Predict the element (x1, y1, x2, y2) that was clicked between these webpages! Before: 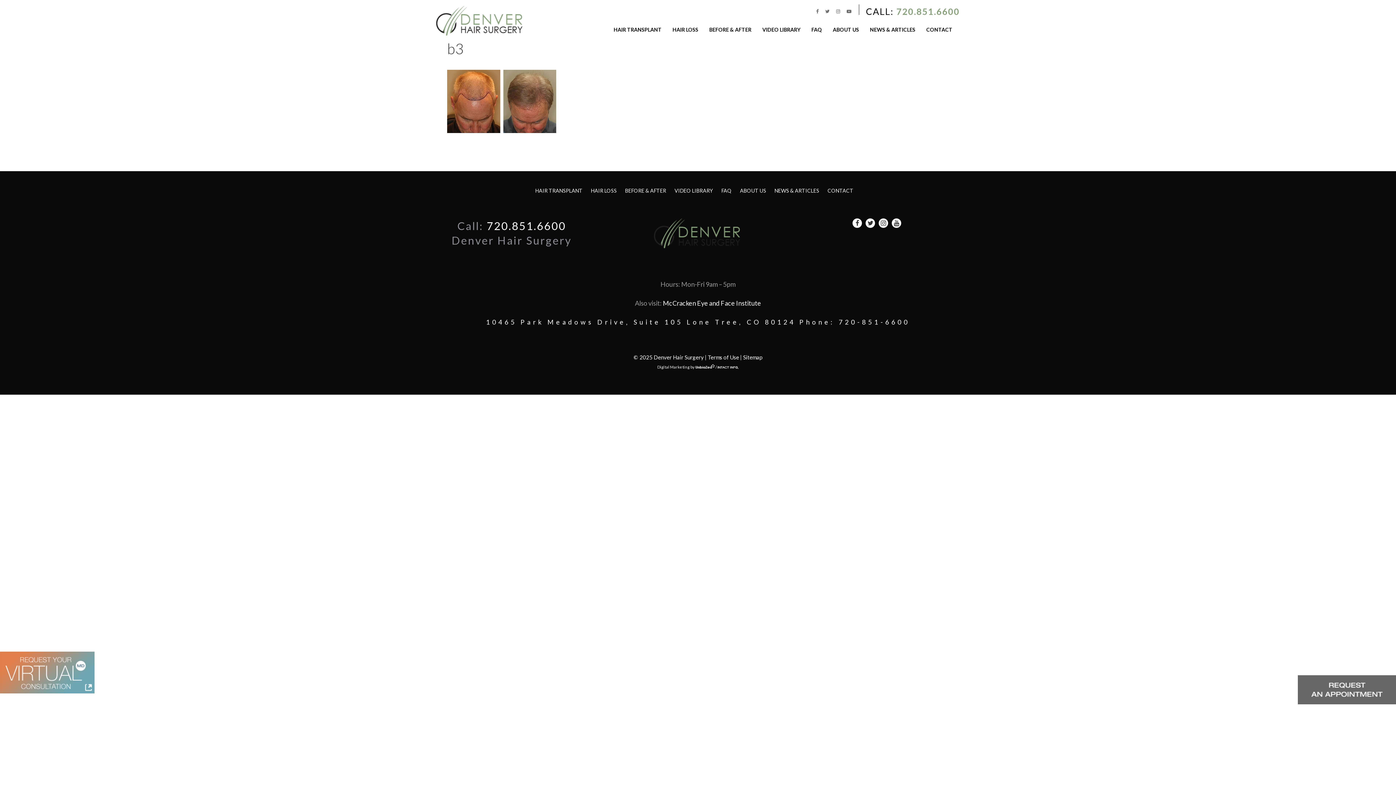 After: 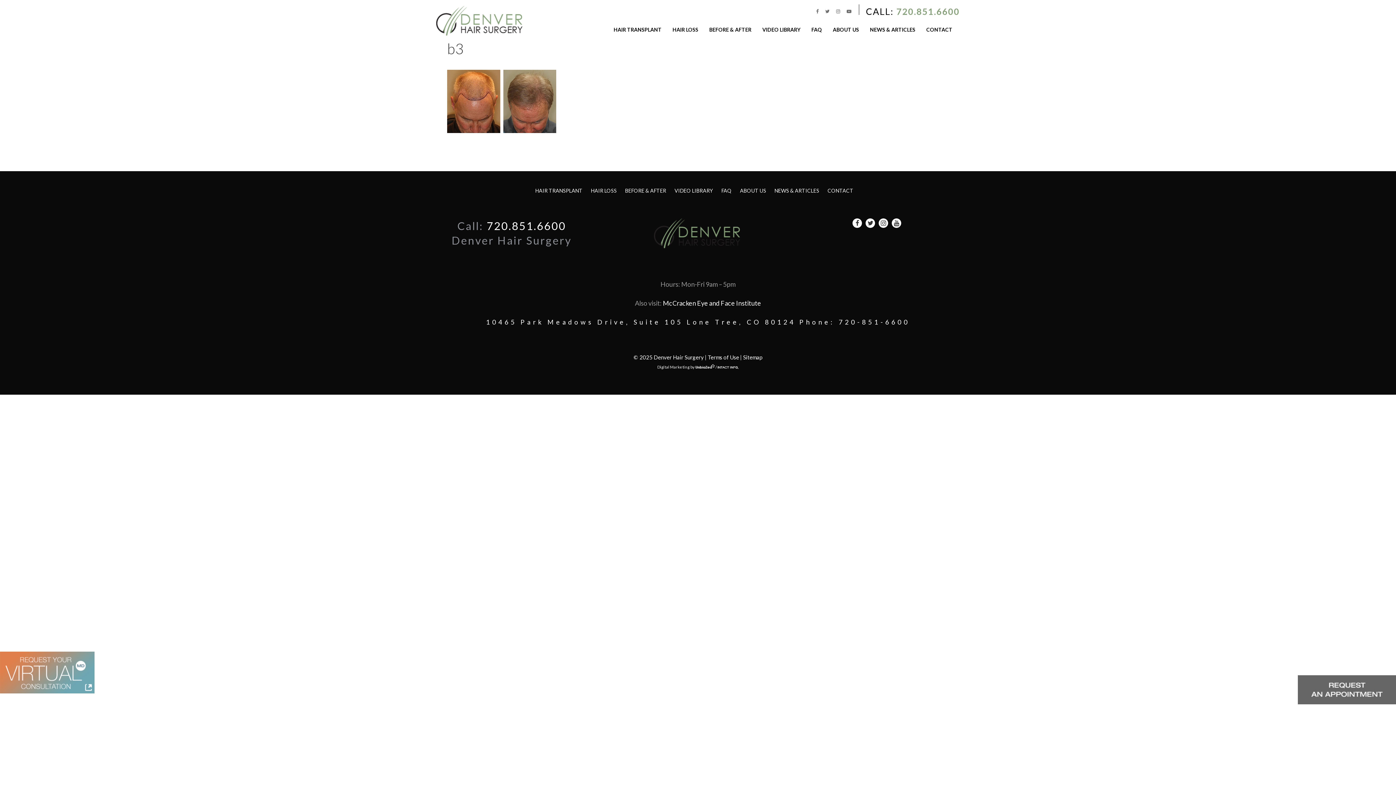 Action: bbox: (717, 365, 738, 369)